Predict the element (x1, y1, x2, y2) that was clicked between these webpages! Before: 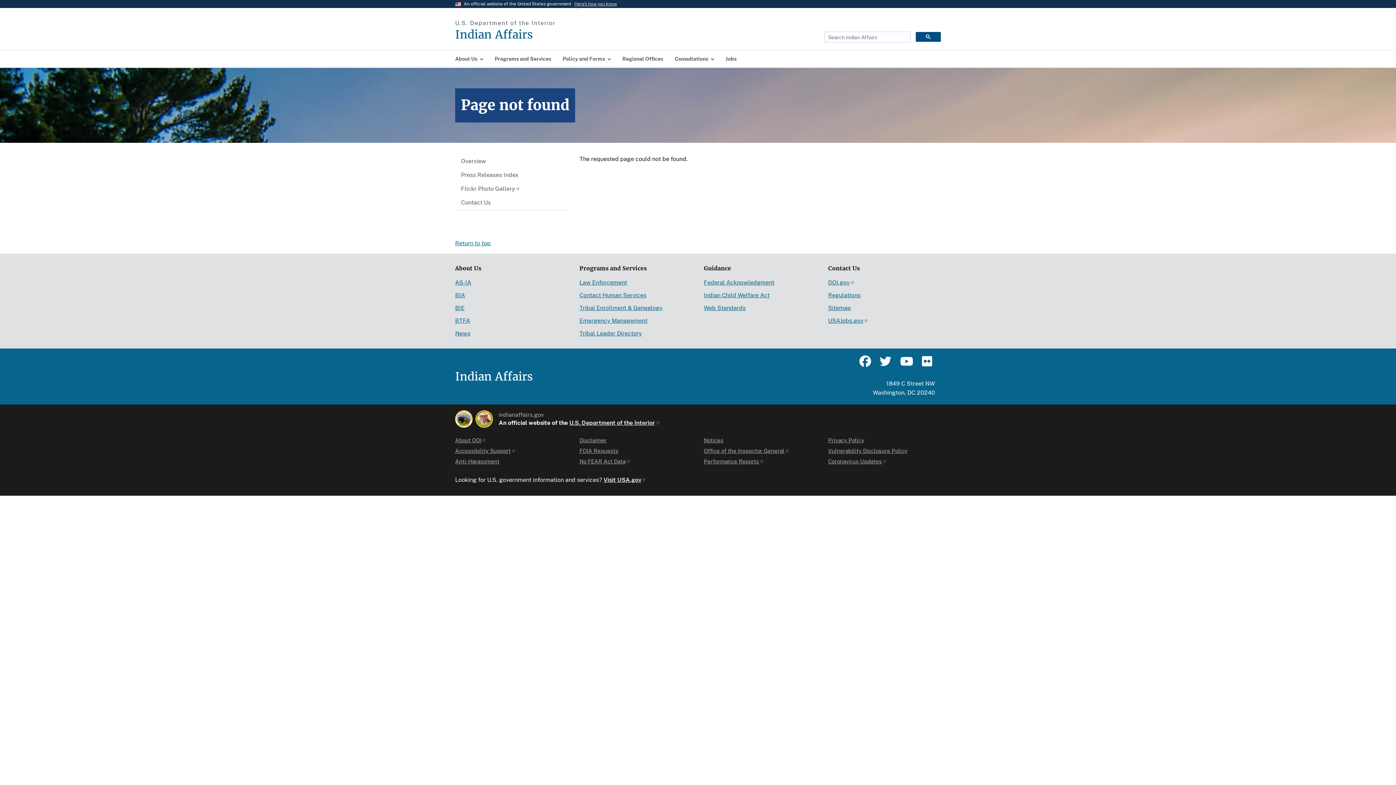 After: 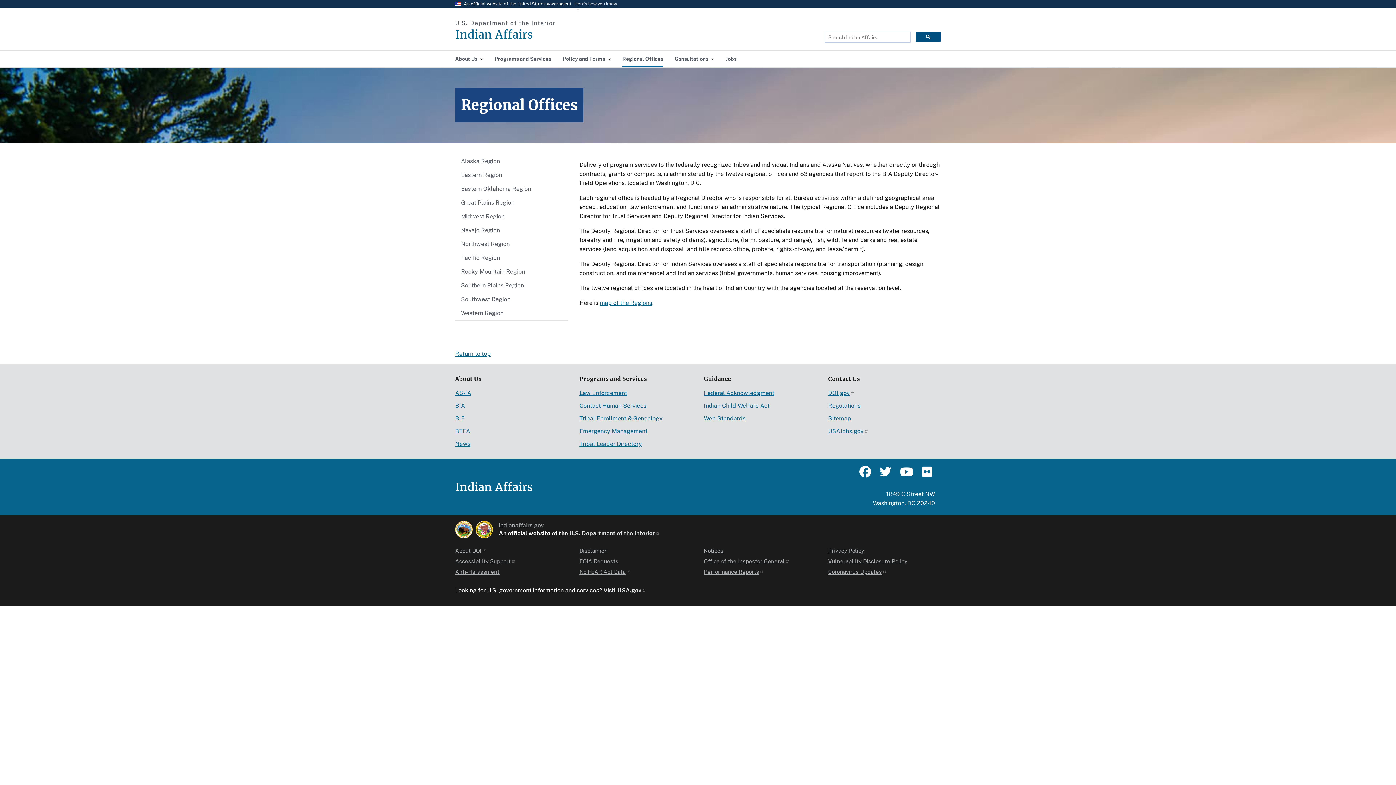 Action: label: Regional Offices bbox: (616, 50, 669, 67)